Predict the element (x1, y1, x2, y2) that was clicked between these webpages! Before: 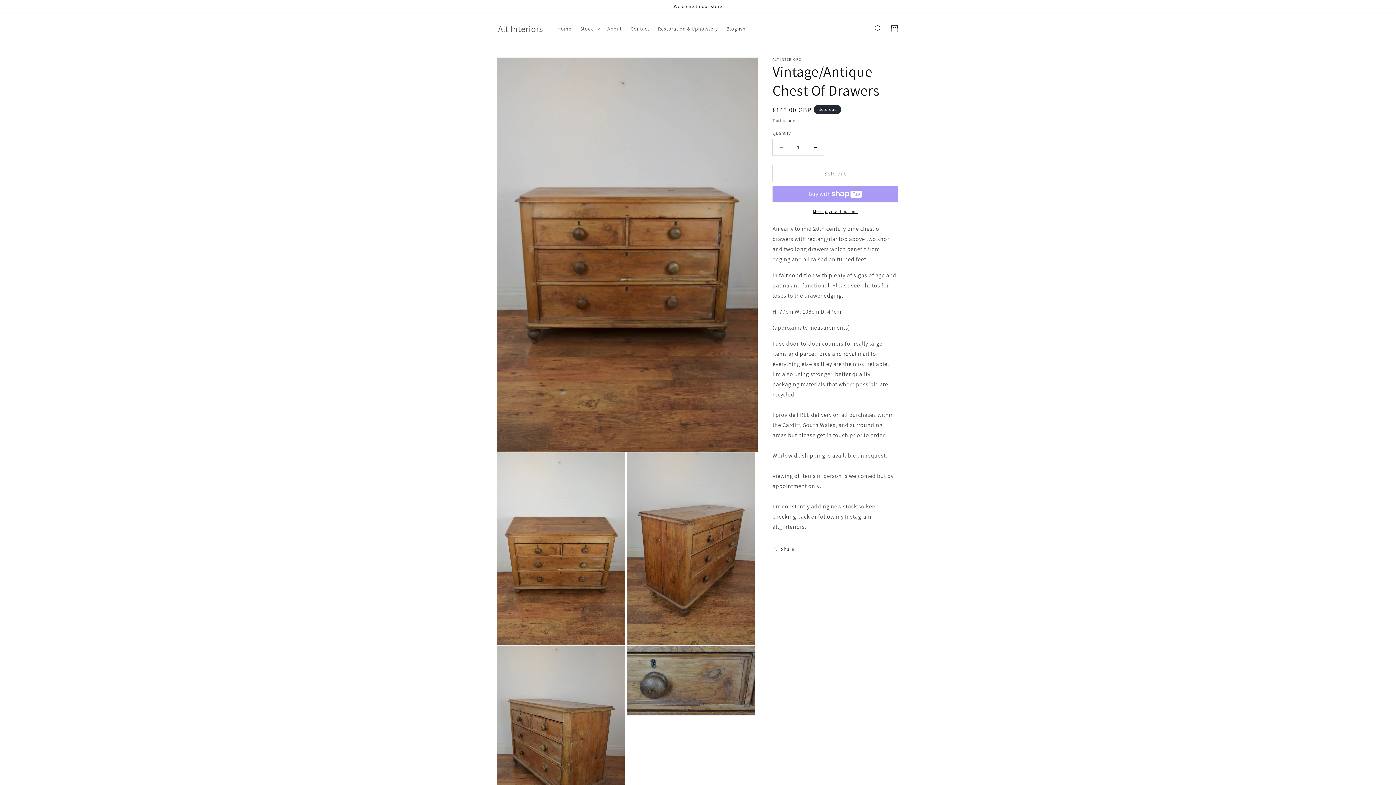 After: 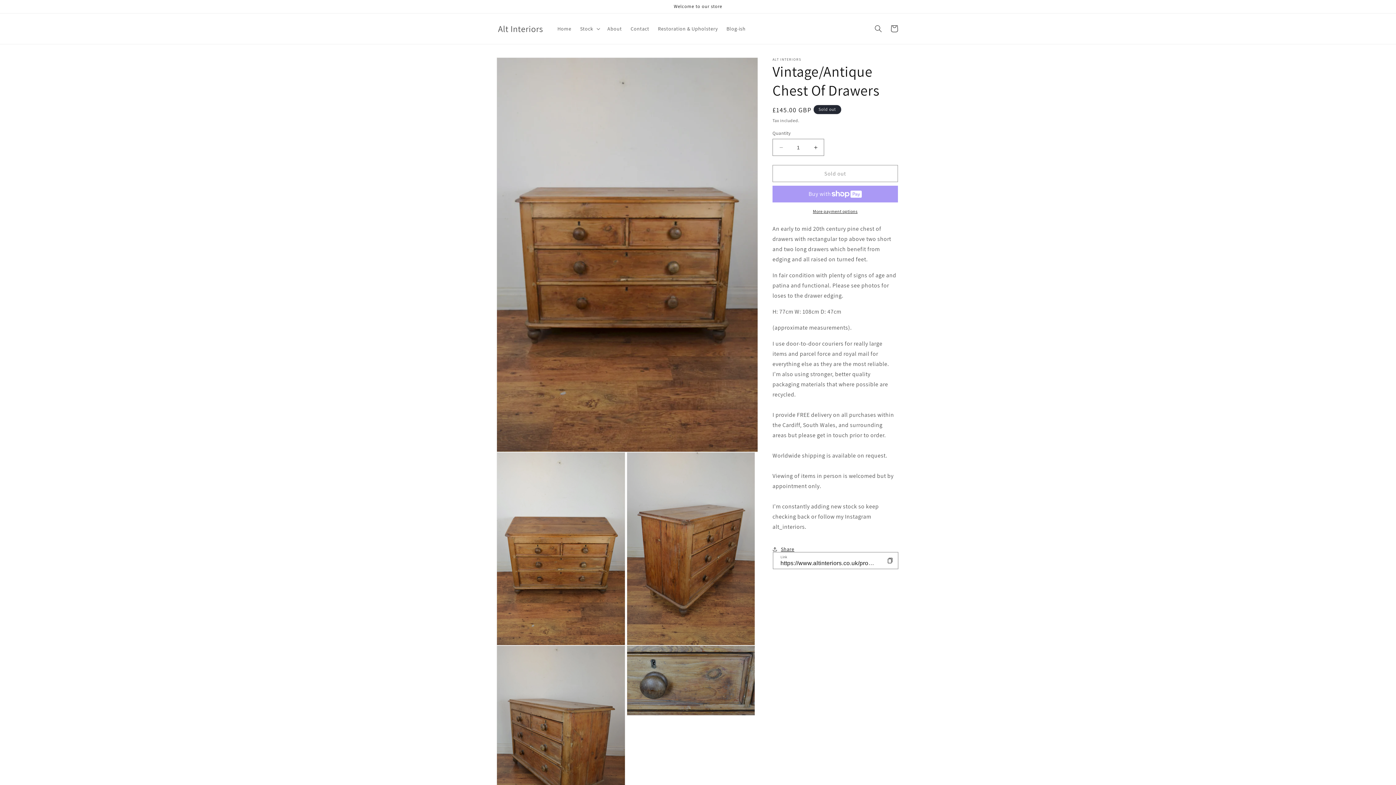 Action: bbox: (772, 541, 794, 557) label: Share